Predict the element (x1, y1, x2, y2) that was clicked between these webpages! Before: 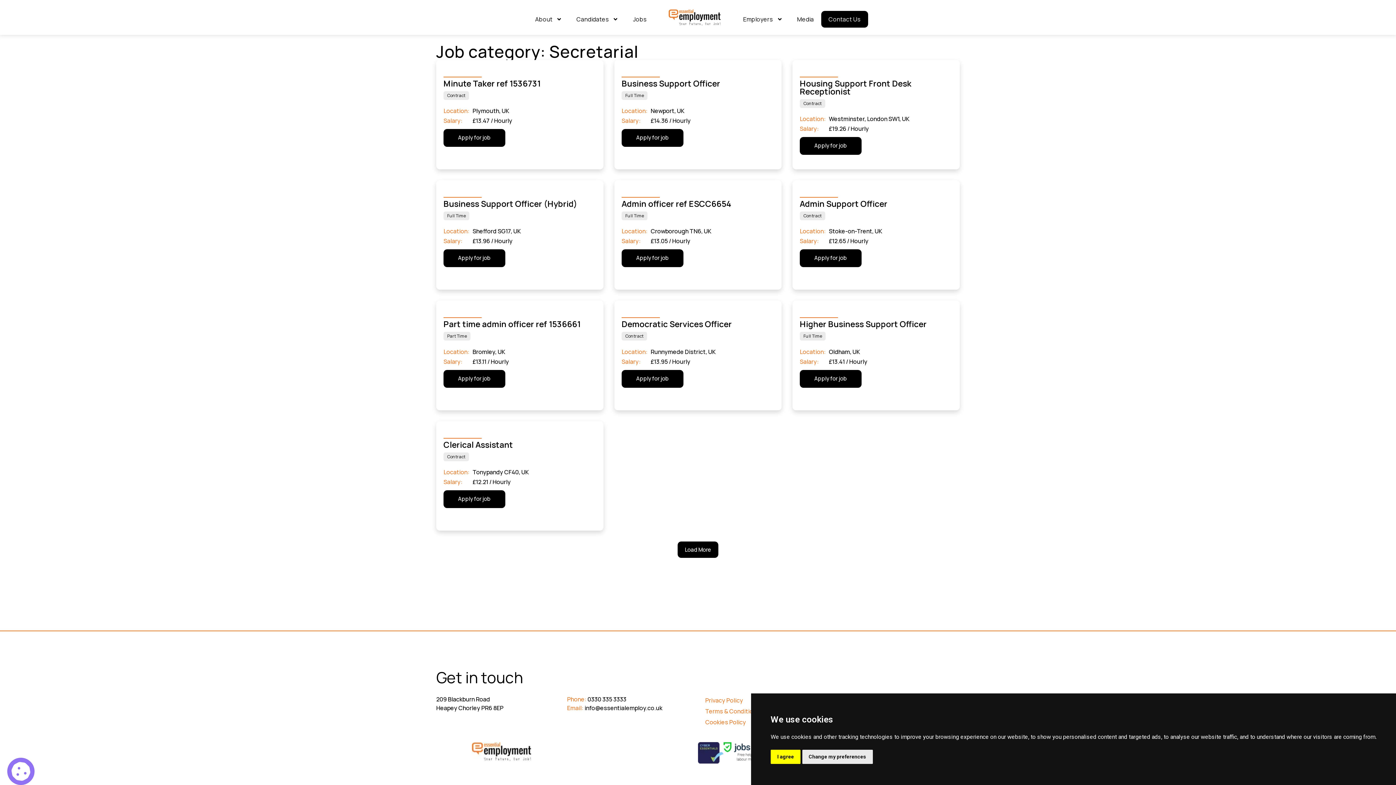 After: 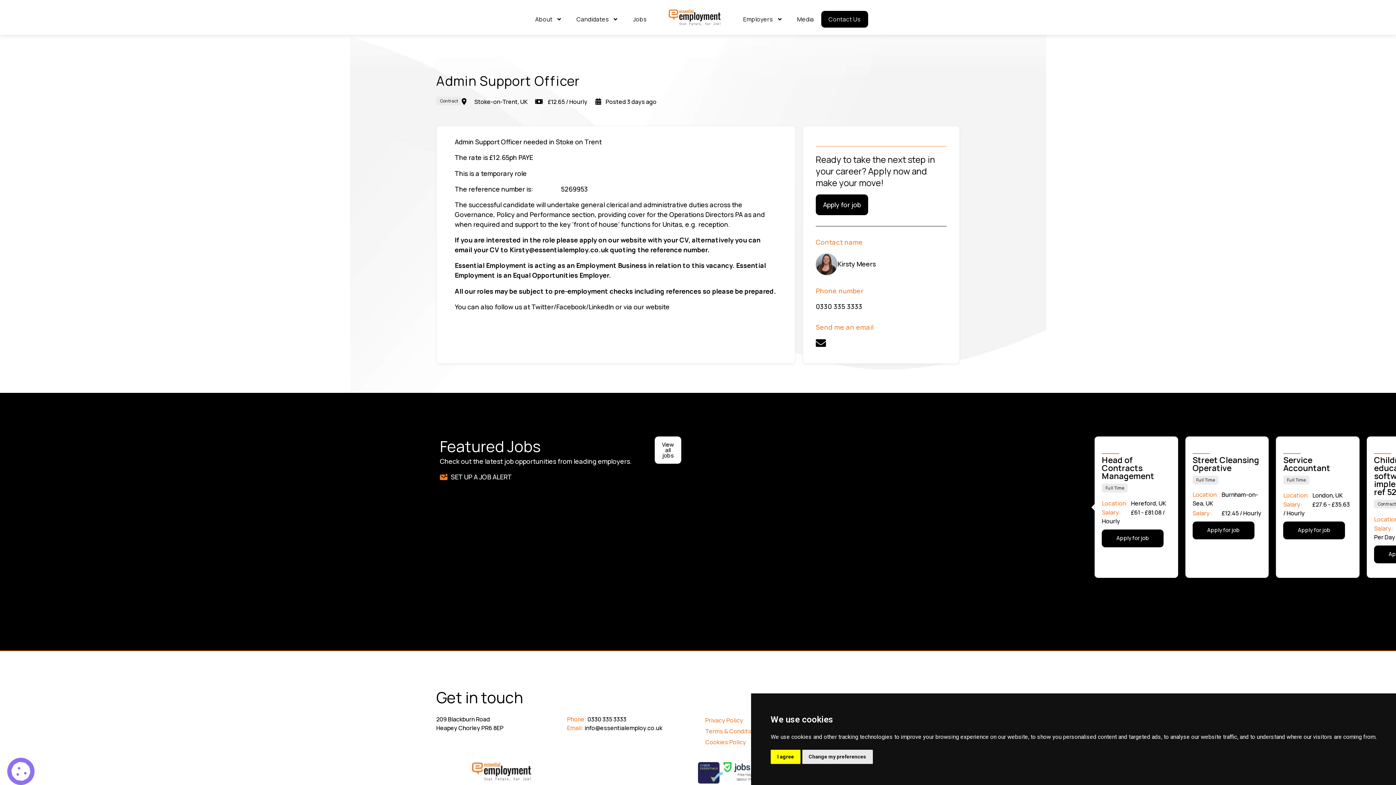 Action: bbox: (800, 198, 887, 209) label: Admin Support Officer